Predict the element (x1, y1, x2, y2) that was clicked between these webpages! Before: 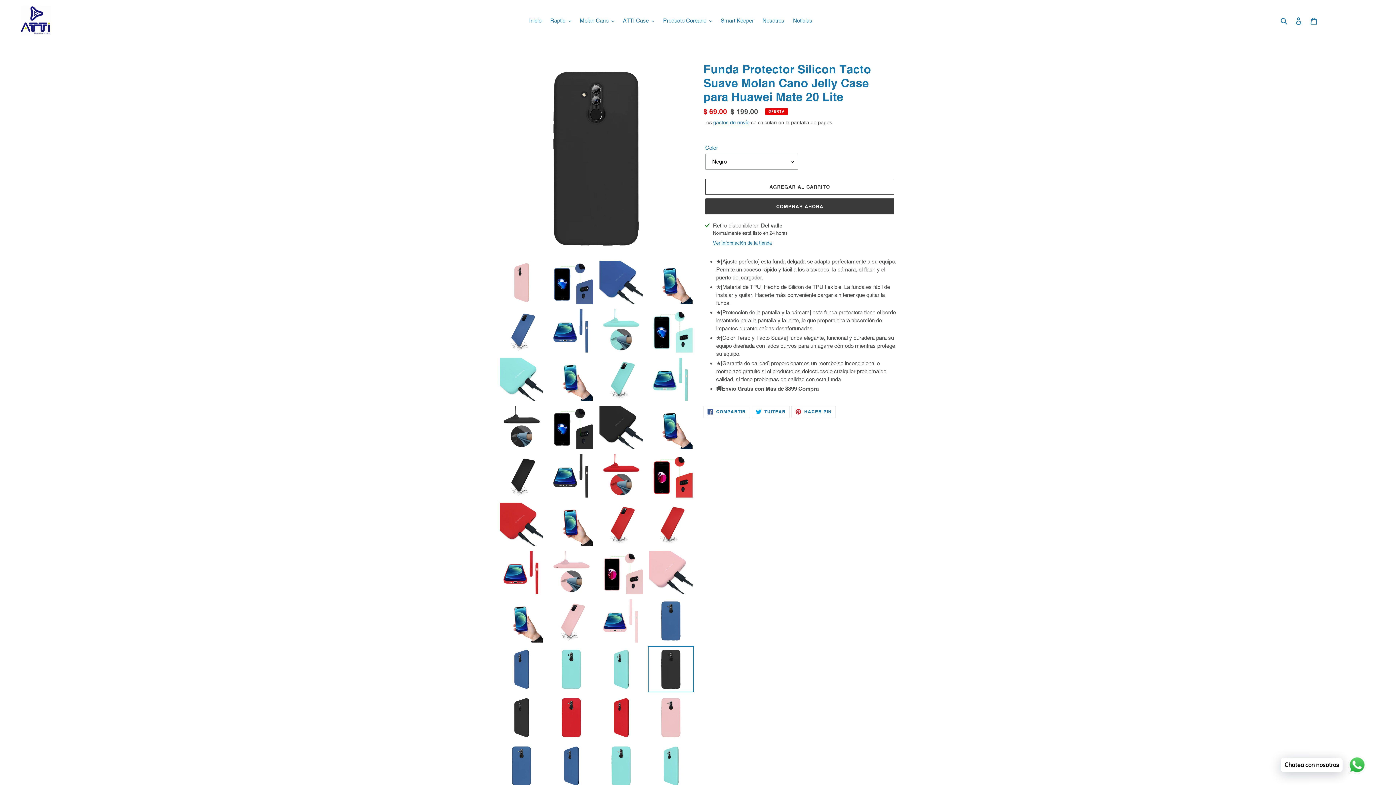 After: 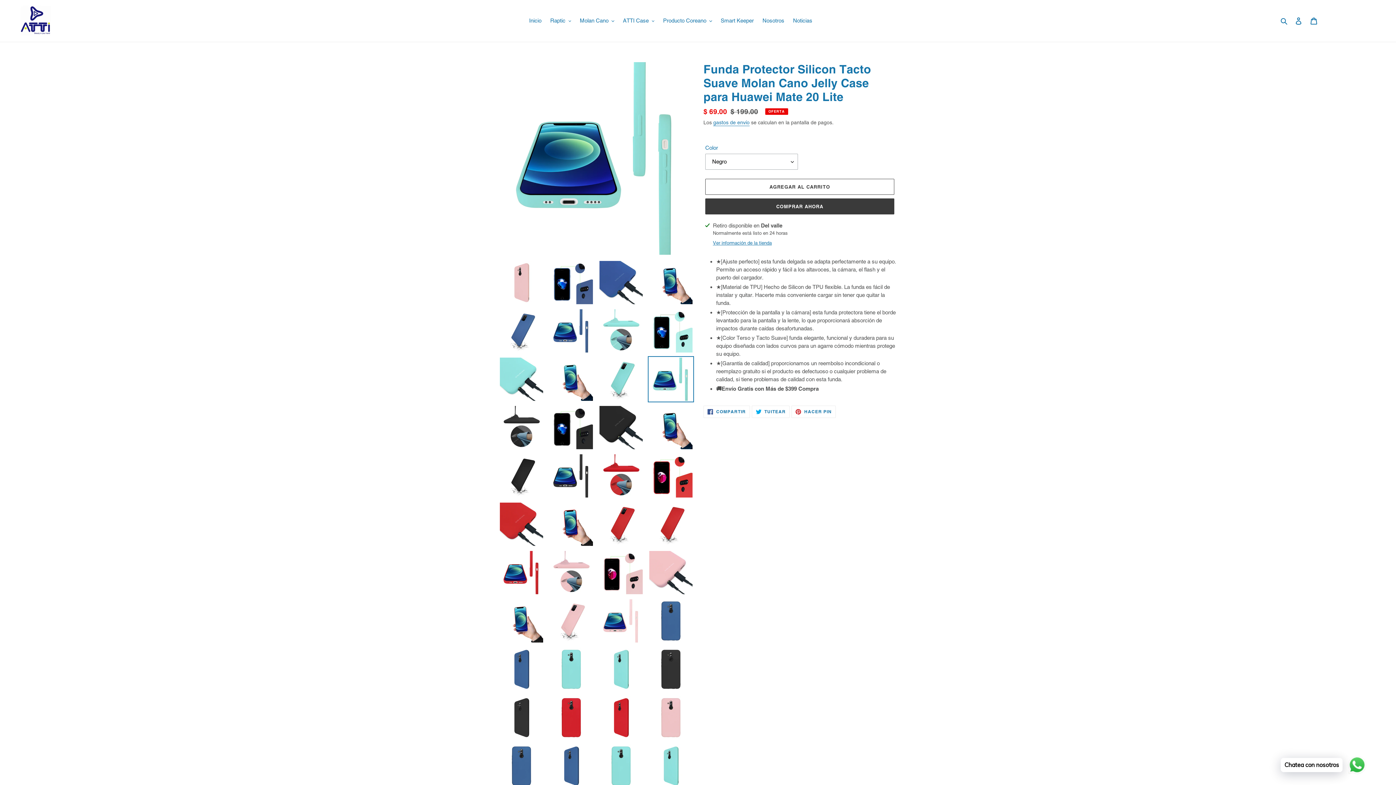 Action: bbox: (648, 356, 694, 402)